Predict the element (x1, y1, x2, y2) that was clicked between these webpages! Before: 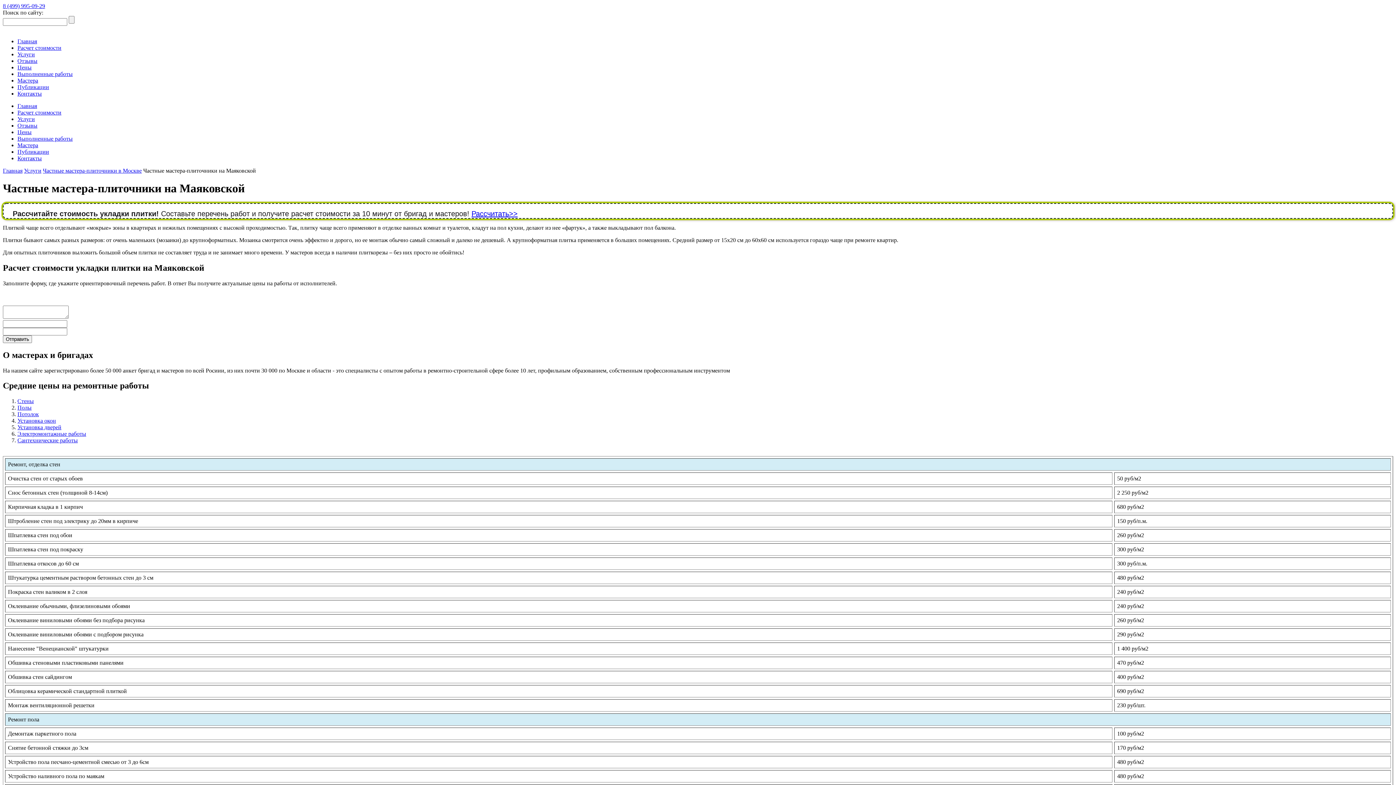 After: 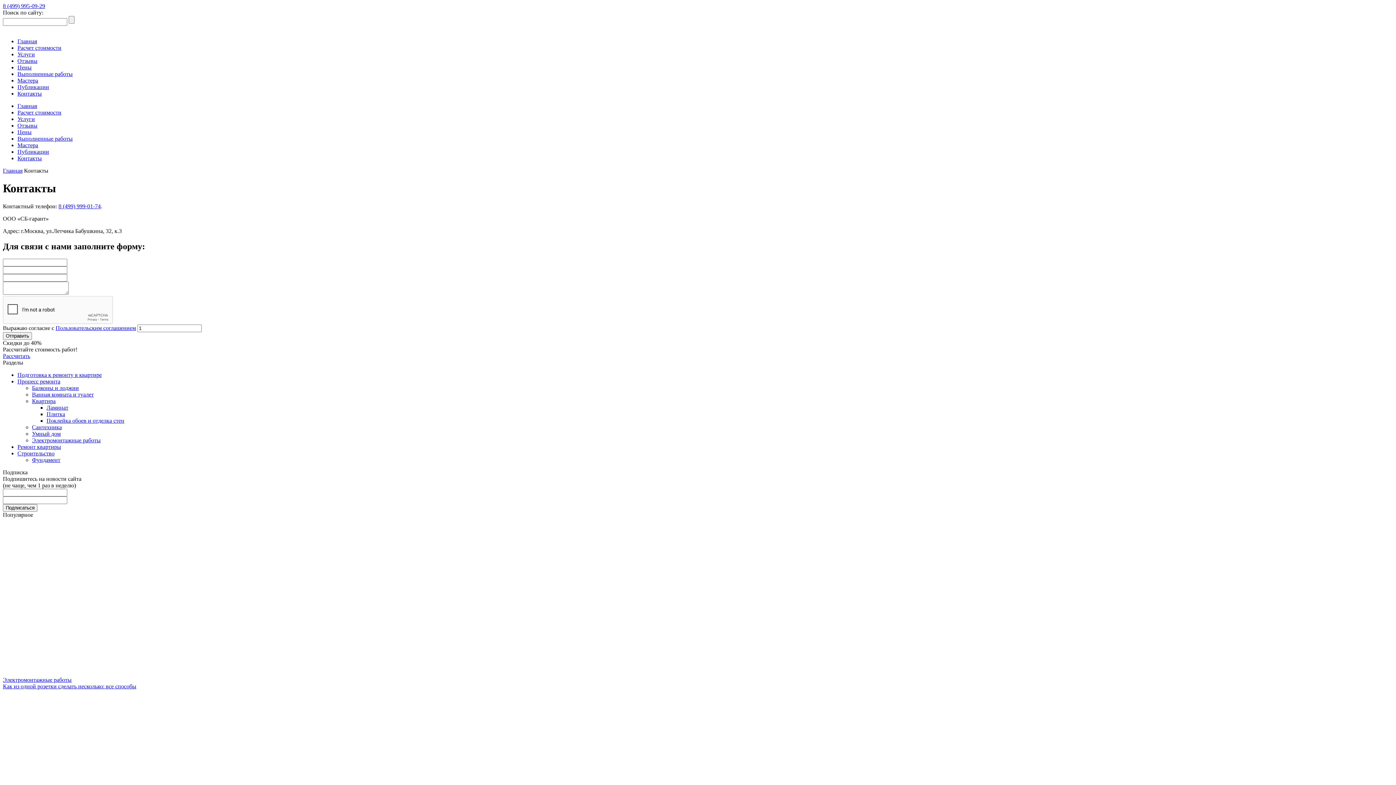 Action: label: Контакты bbox: (17, 90, 41, 96)